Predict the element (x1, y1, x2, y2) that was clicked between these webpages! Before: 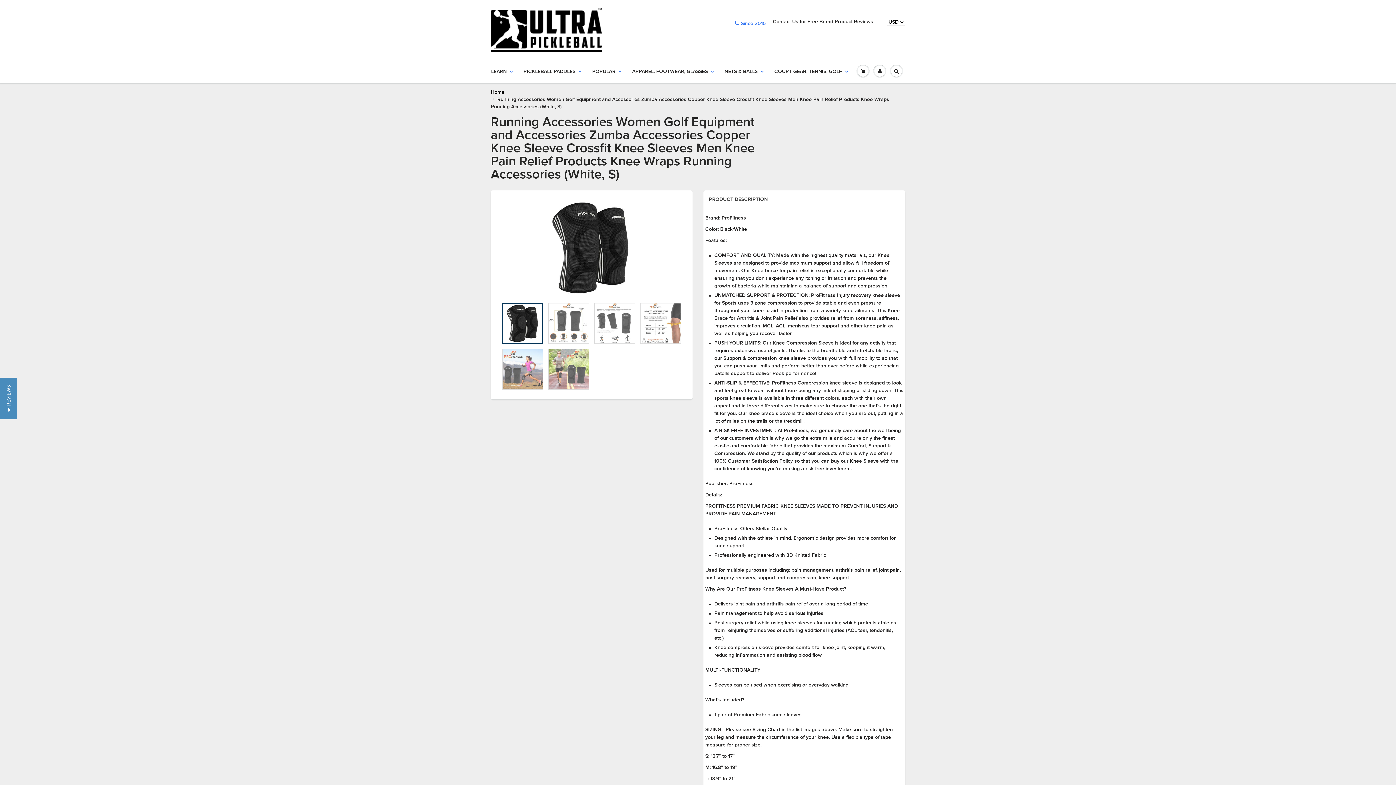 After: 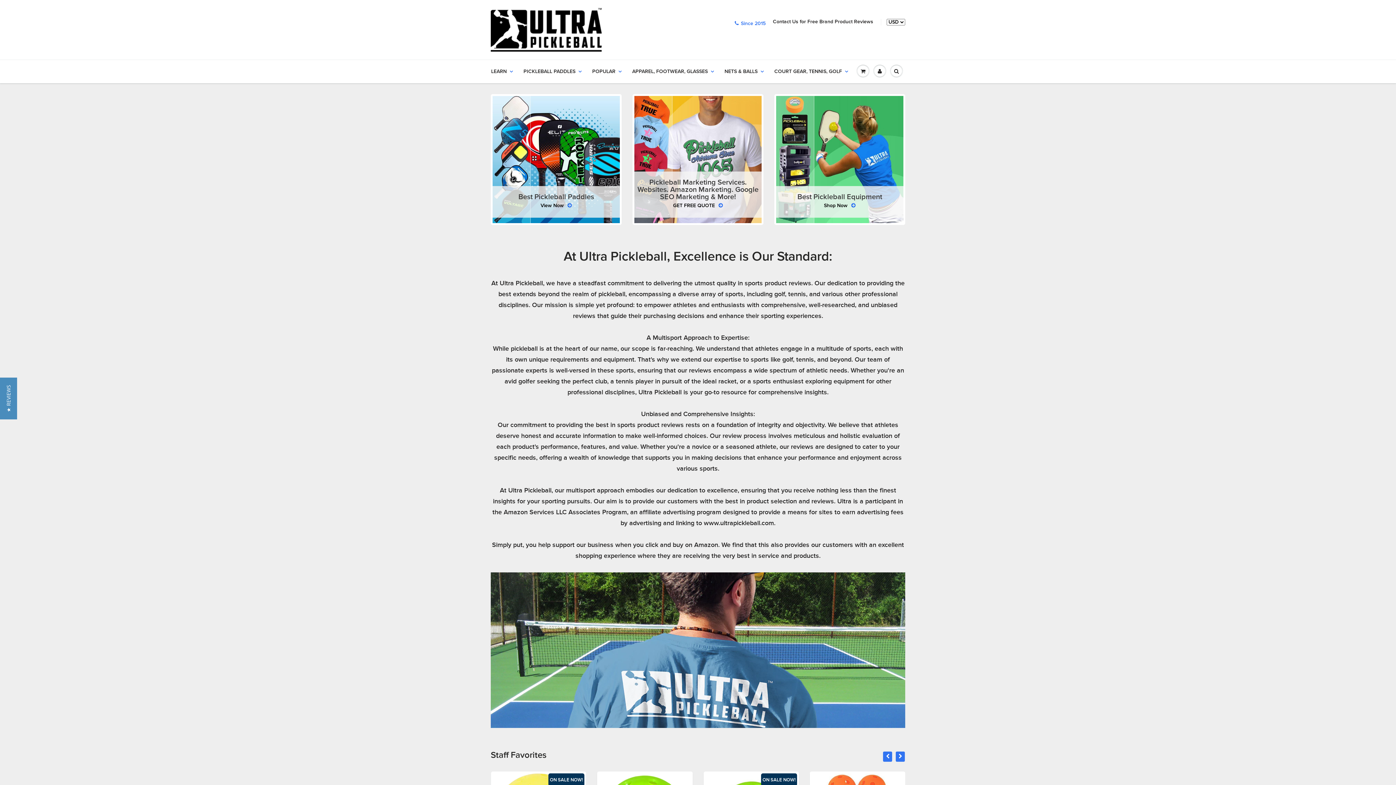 Action: bbox: (490, 4, 607, 55)